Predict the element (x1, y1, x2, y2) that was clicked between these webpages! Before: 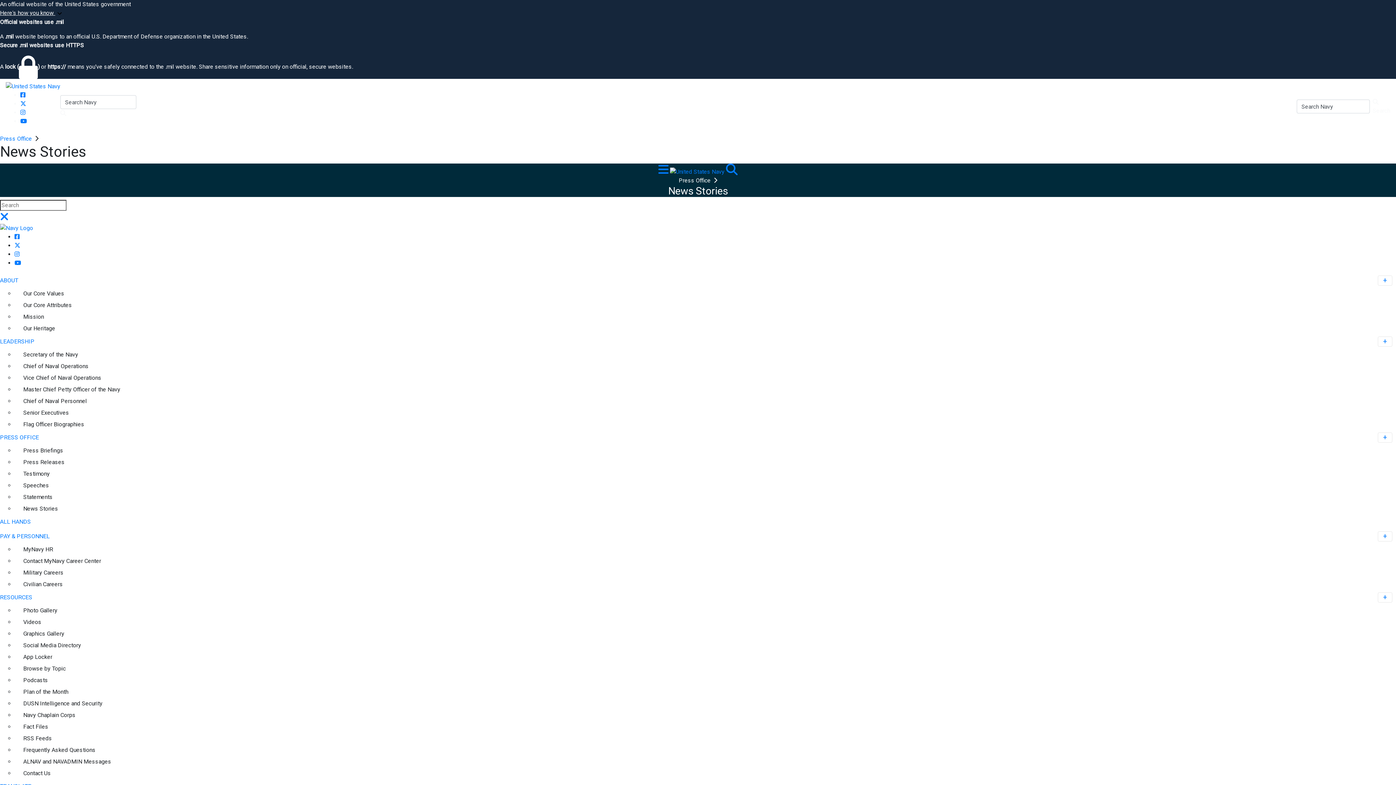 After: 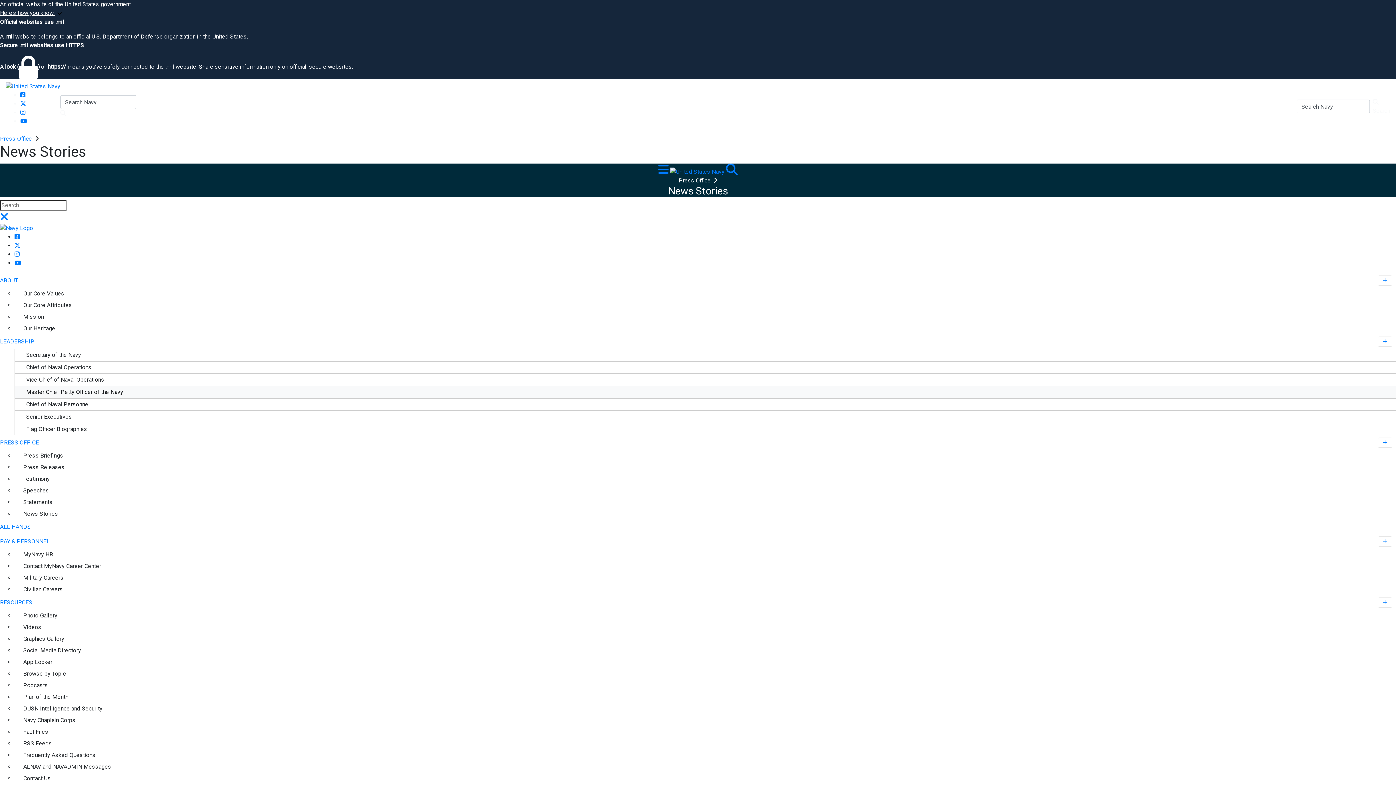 Action: label: Master Chief Petty Officer of the Navy bbox: (14, 384, 1396, 395)